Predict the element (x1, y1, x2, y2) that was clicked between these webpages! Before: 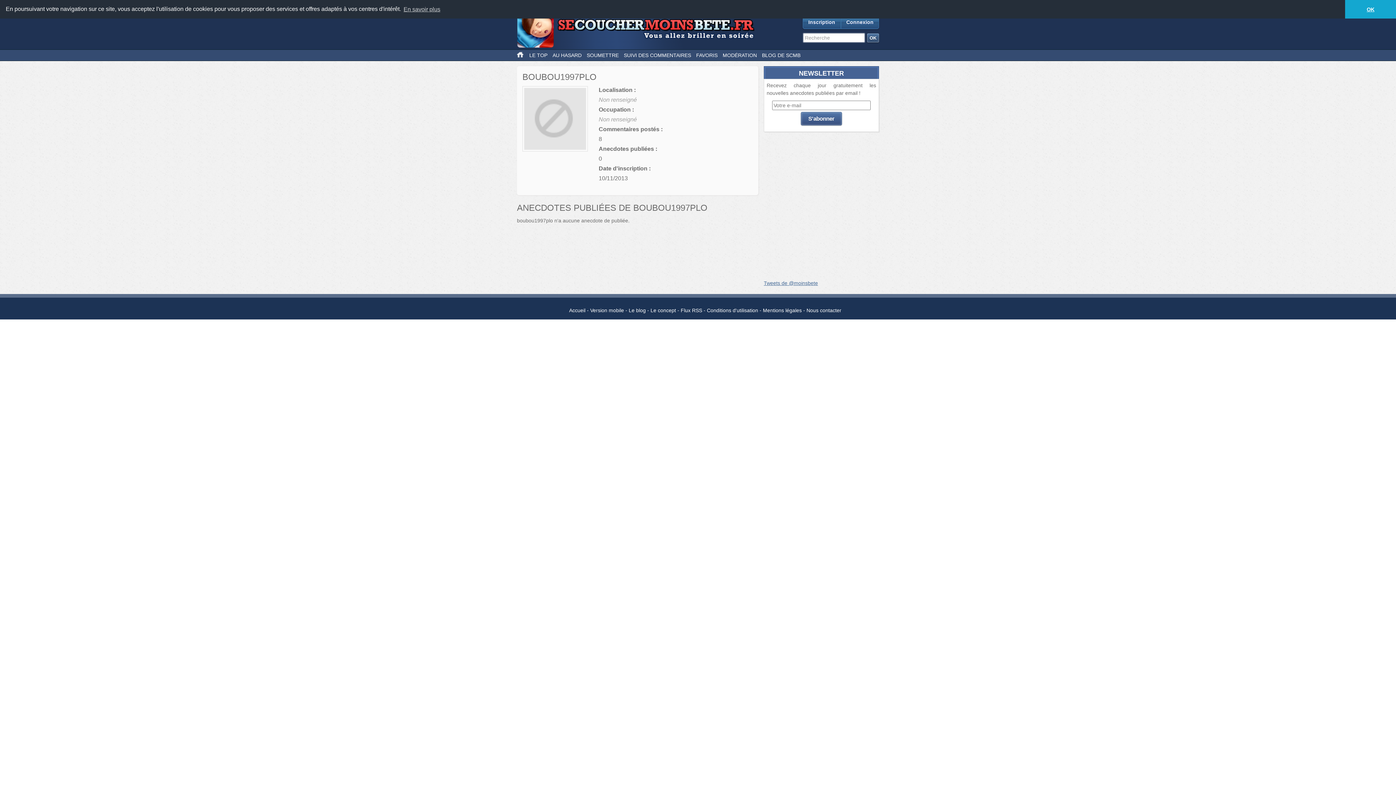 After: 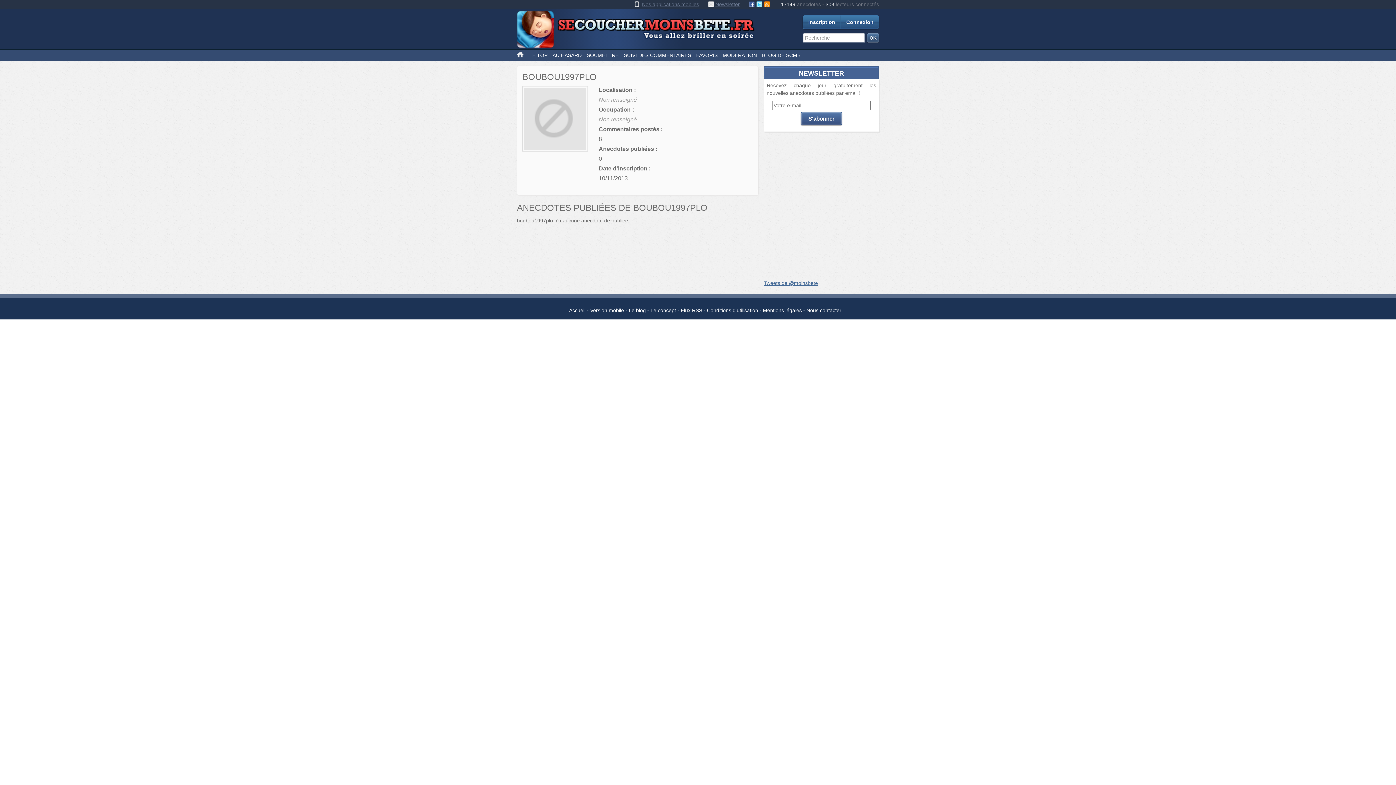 Action: bbox: (1345, 0, 1396, 18) label: dismiss cookie message